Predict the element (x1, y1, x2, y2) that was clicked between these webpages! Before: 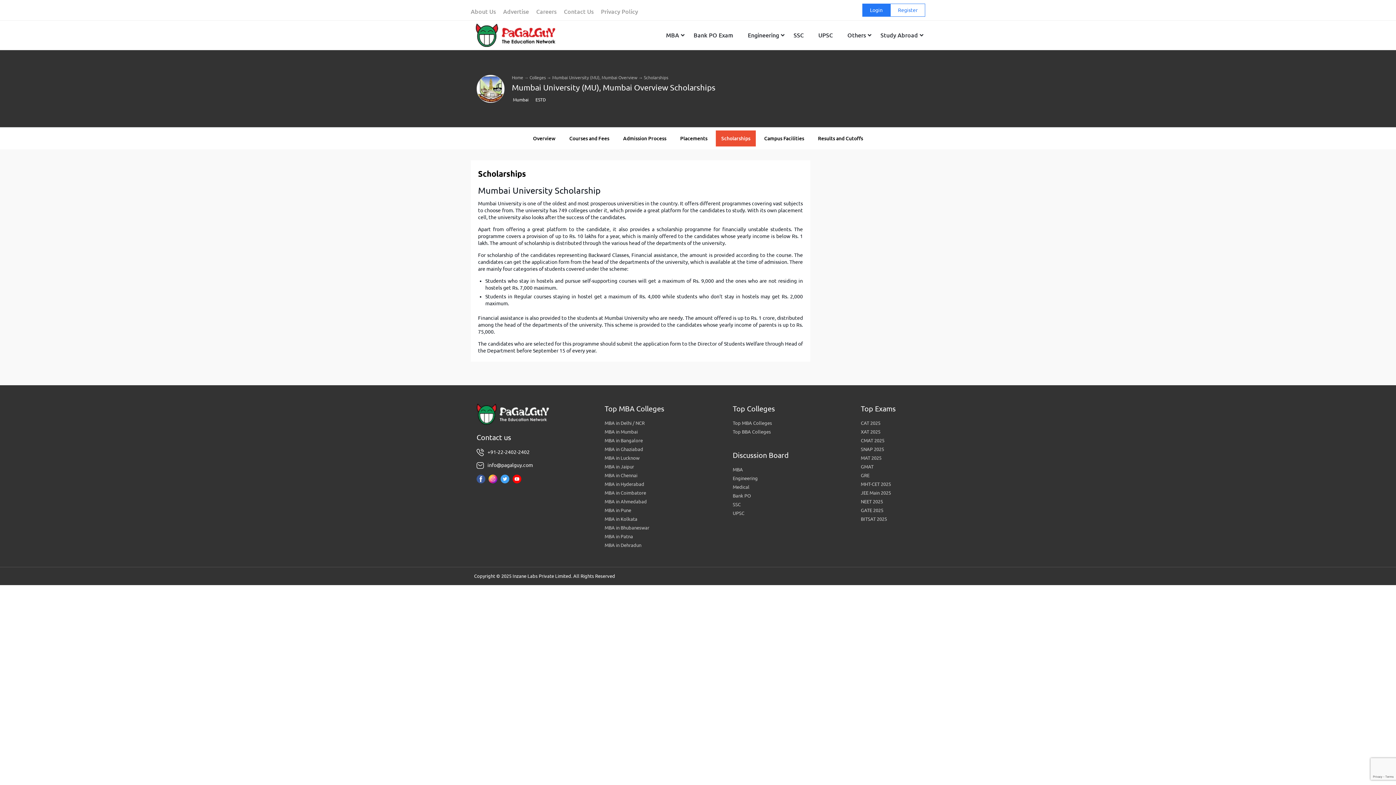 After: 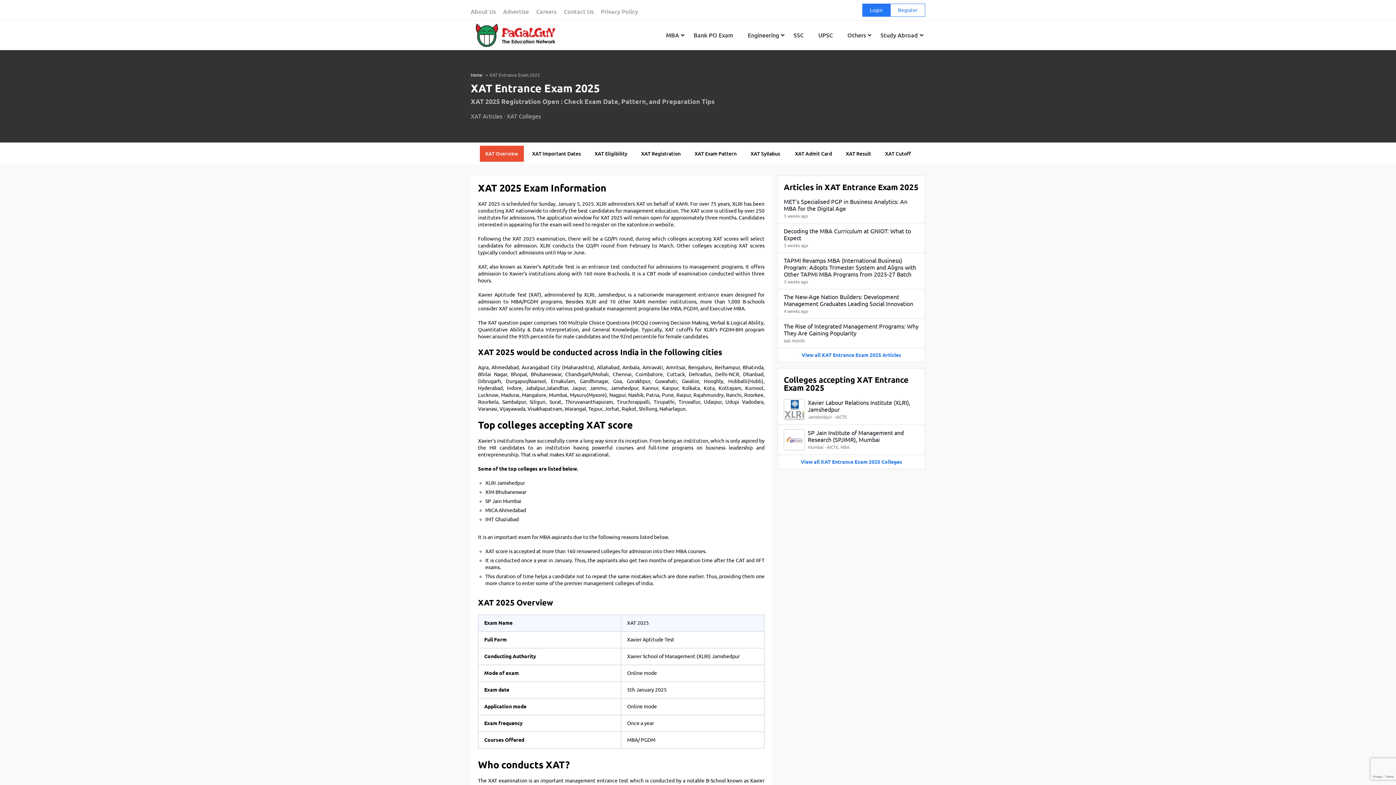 Action: bbox: (861, 428, 880, 435) label: XAT 2025